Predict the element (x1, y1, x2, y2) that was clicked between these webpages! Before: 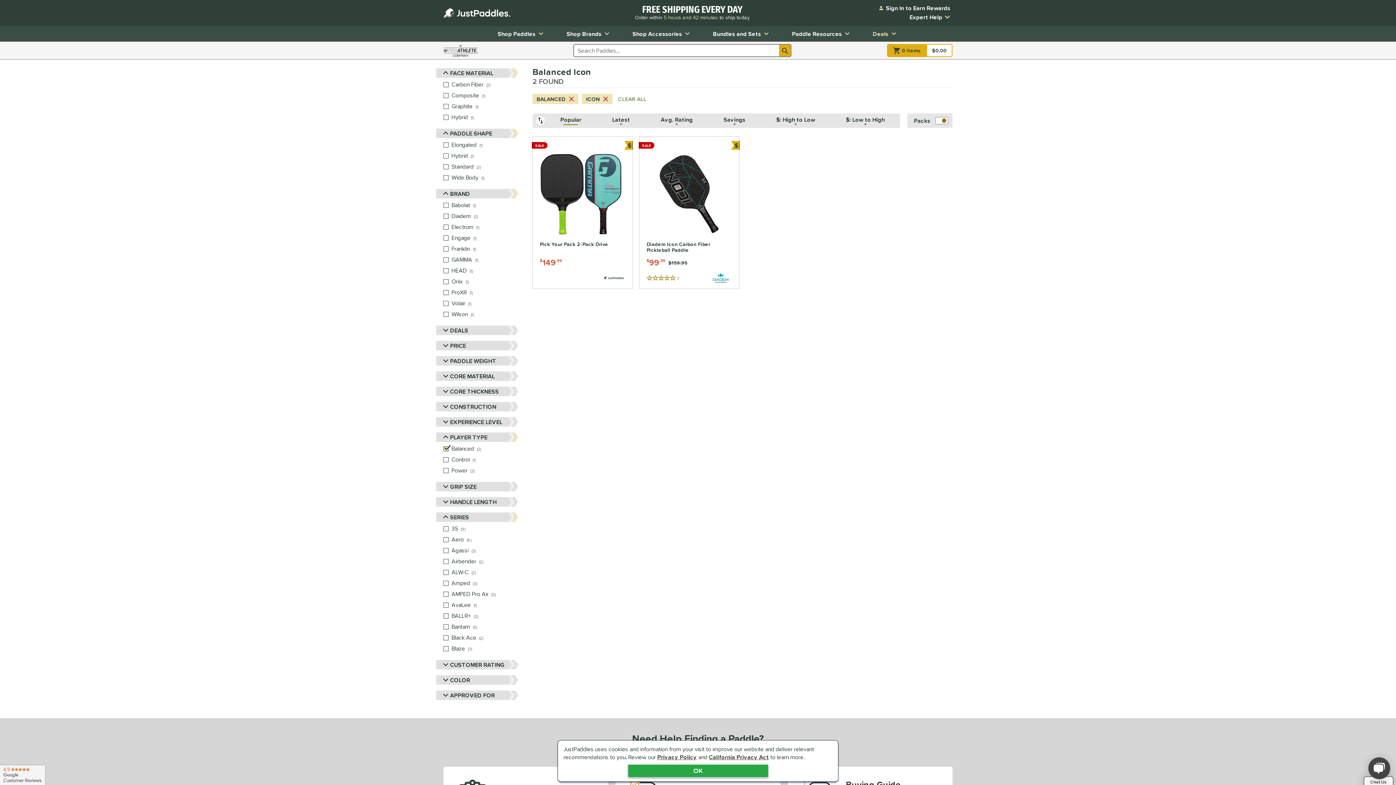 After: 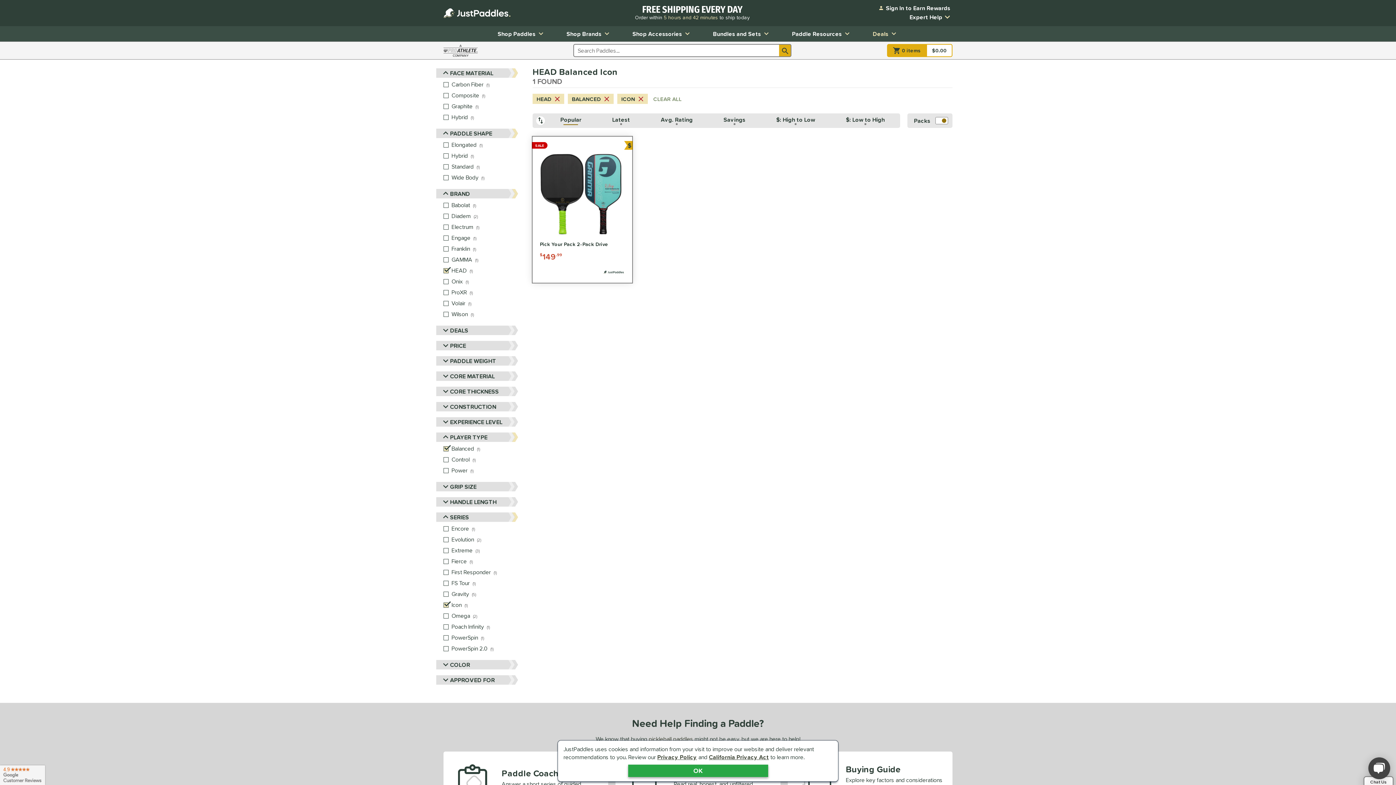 Action: bbox: (443, 265, 525, 276) label: HEAD, 1 products